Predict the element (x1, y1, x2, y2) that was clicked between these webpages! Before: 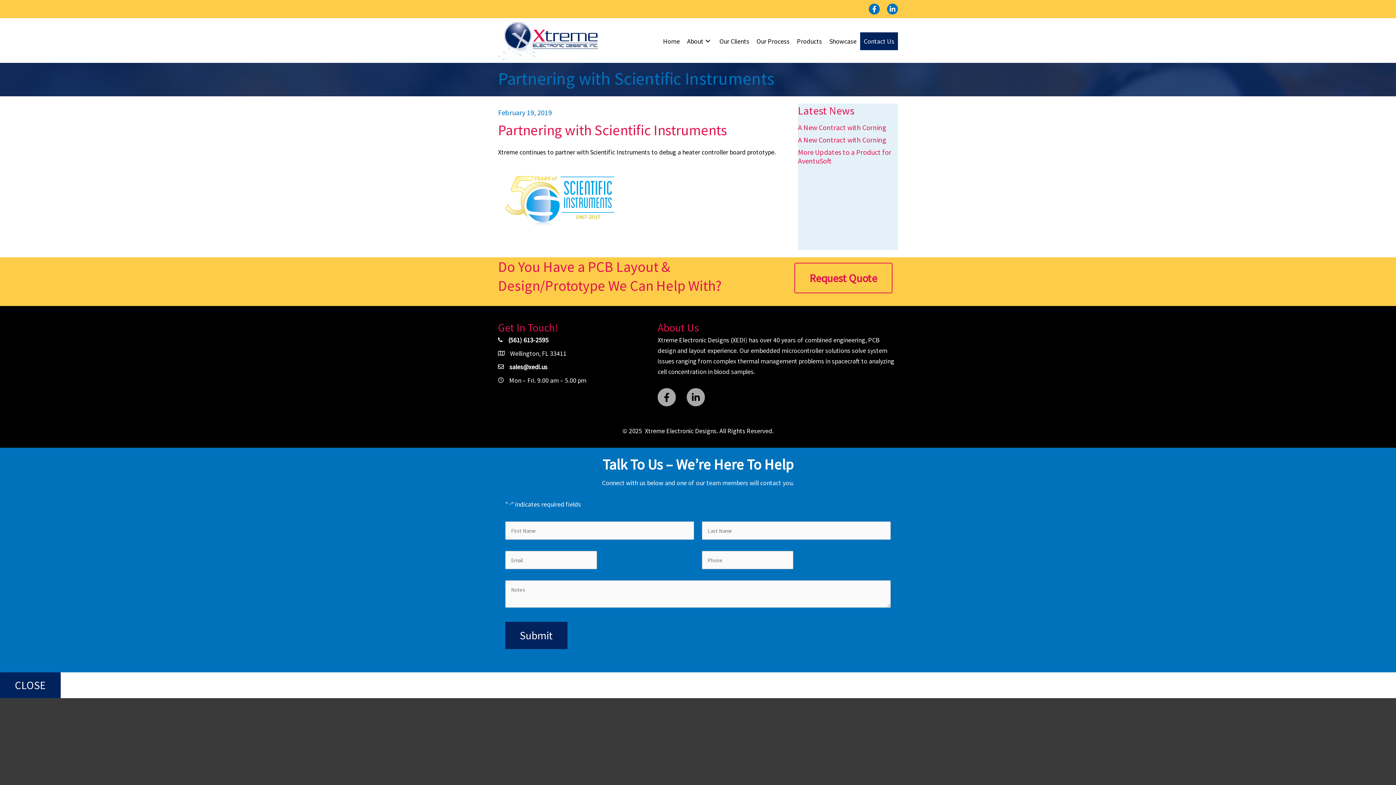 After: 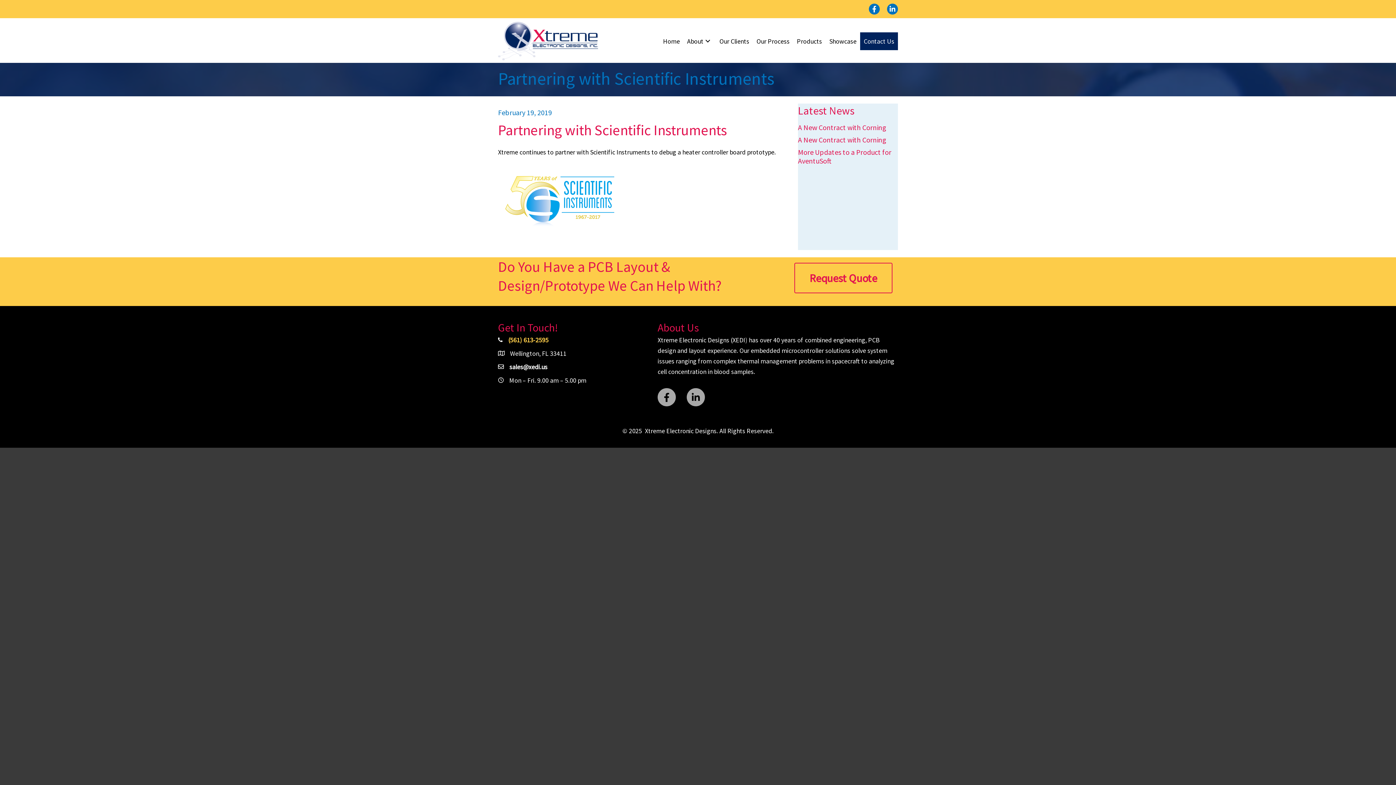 Action: label: (561) 613-2595 bbox: (508, 334, 548, 345)